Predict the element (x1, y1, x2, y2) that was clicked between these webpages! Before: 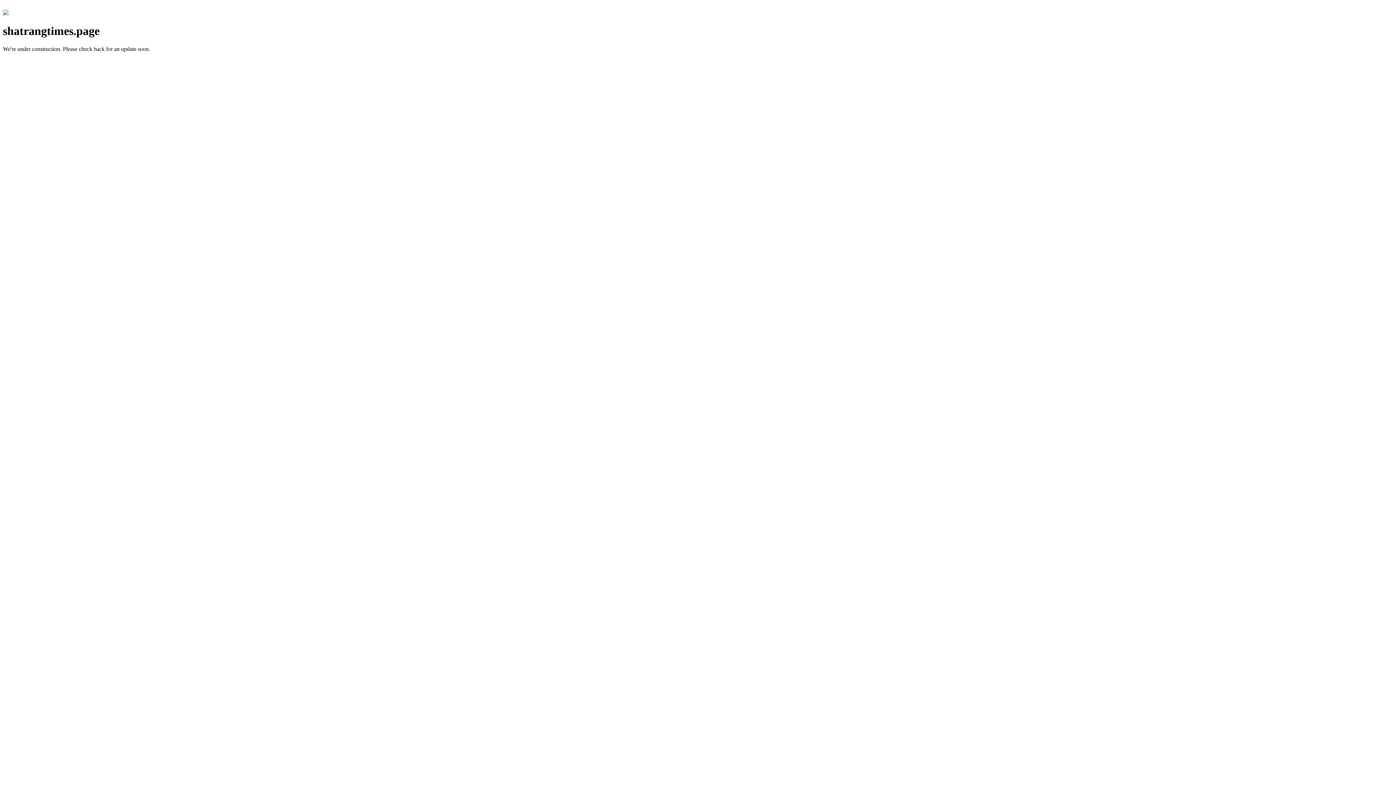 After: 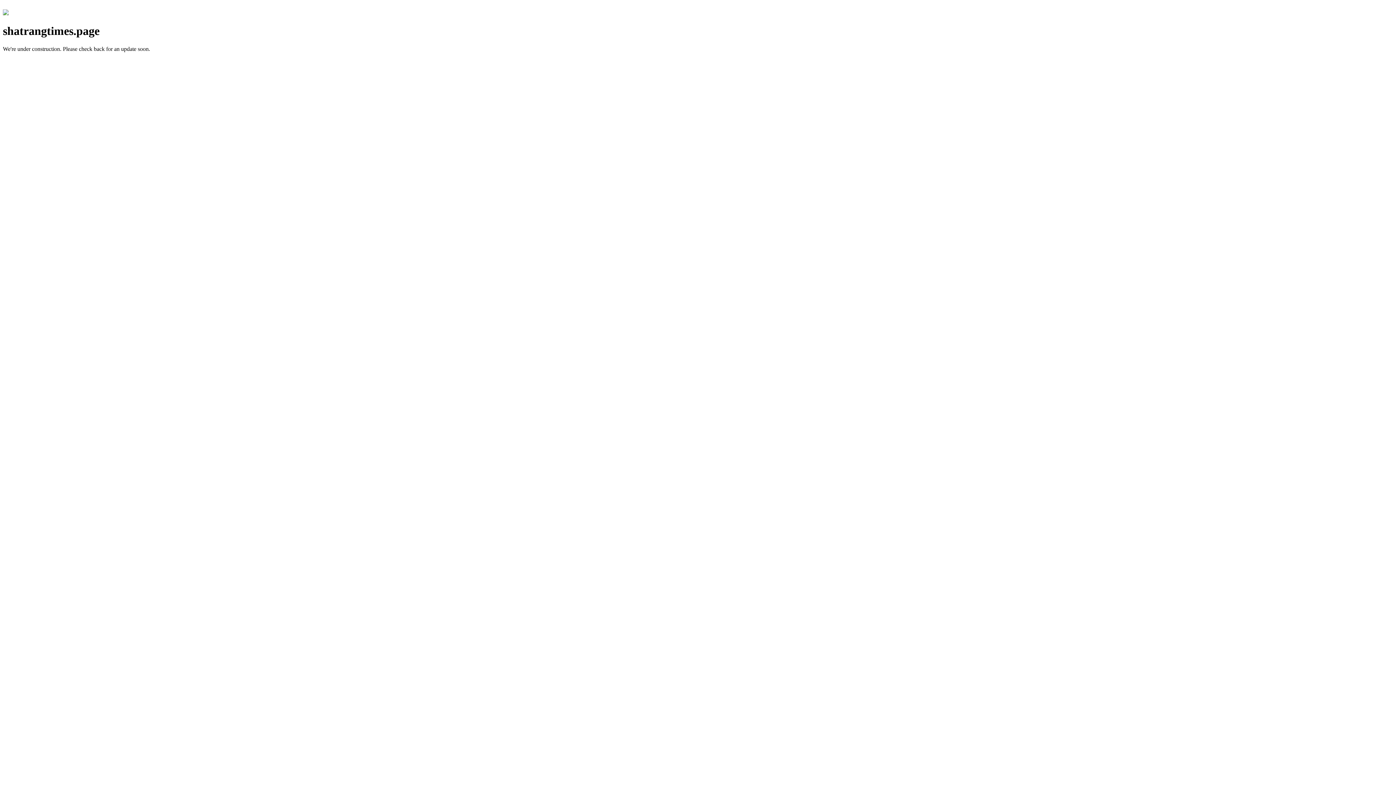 Action: bbox: (2, 10, 8, 16)